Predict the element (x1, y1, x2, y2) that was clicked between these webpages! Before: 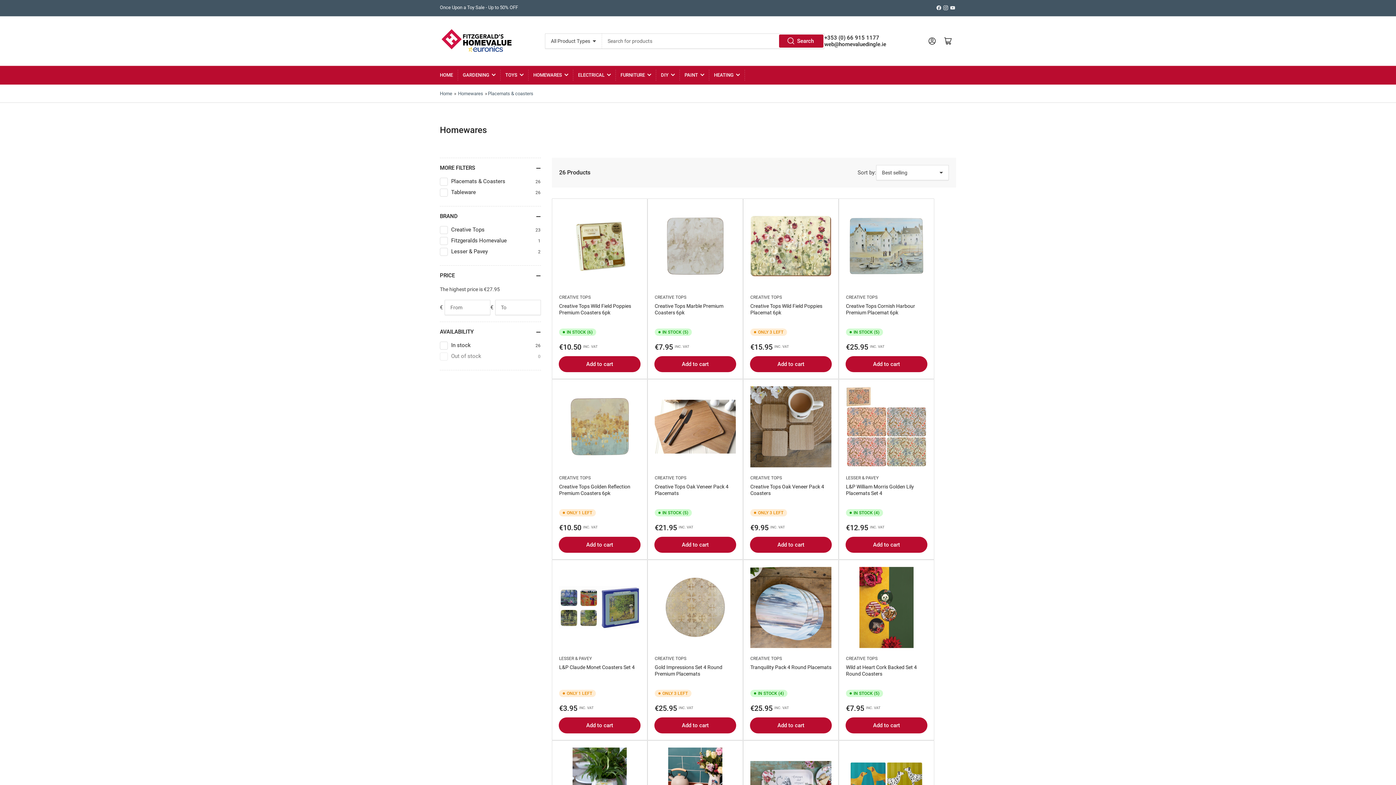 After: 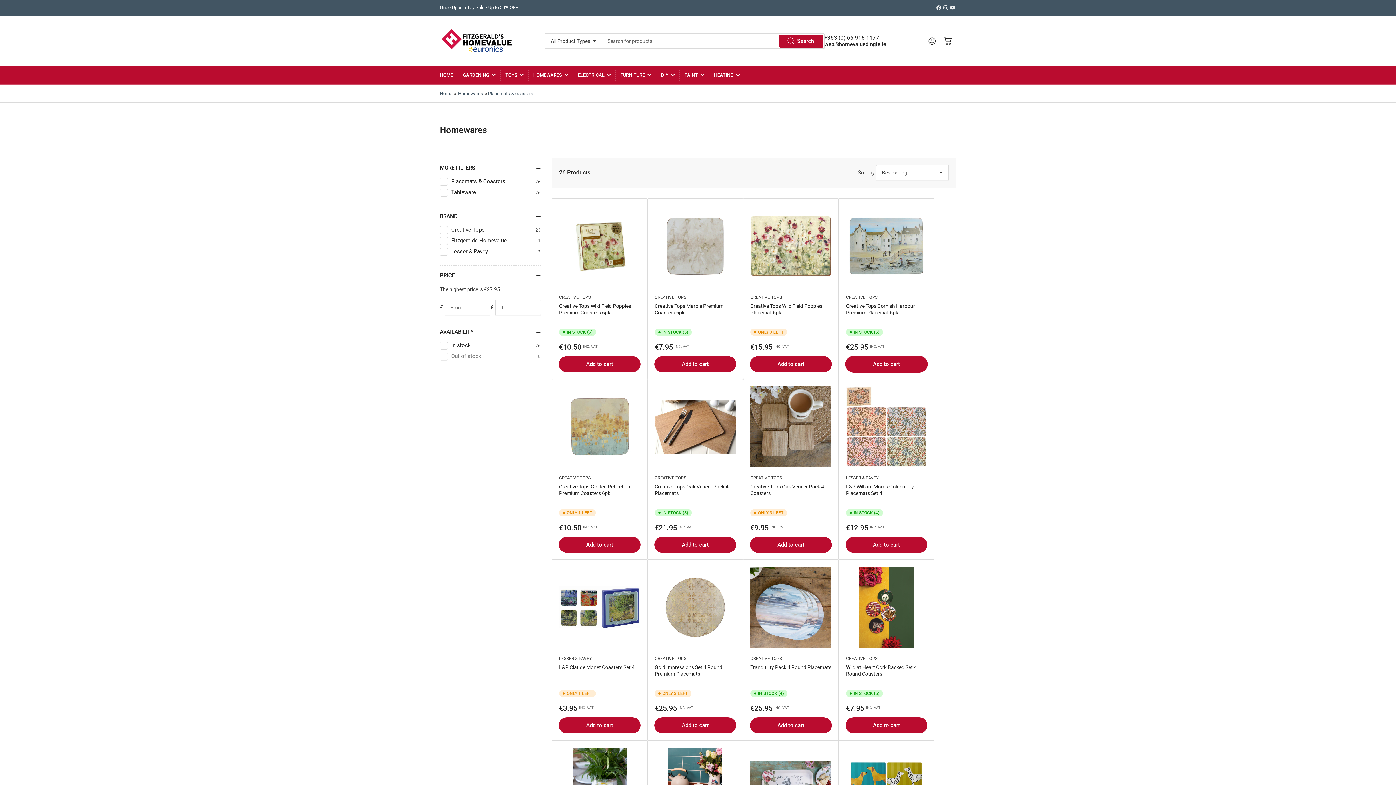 Action: bbox: (846, 356, 927, 371) label: Add to cart